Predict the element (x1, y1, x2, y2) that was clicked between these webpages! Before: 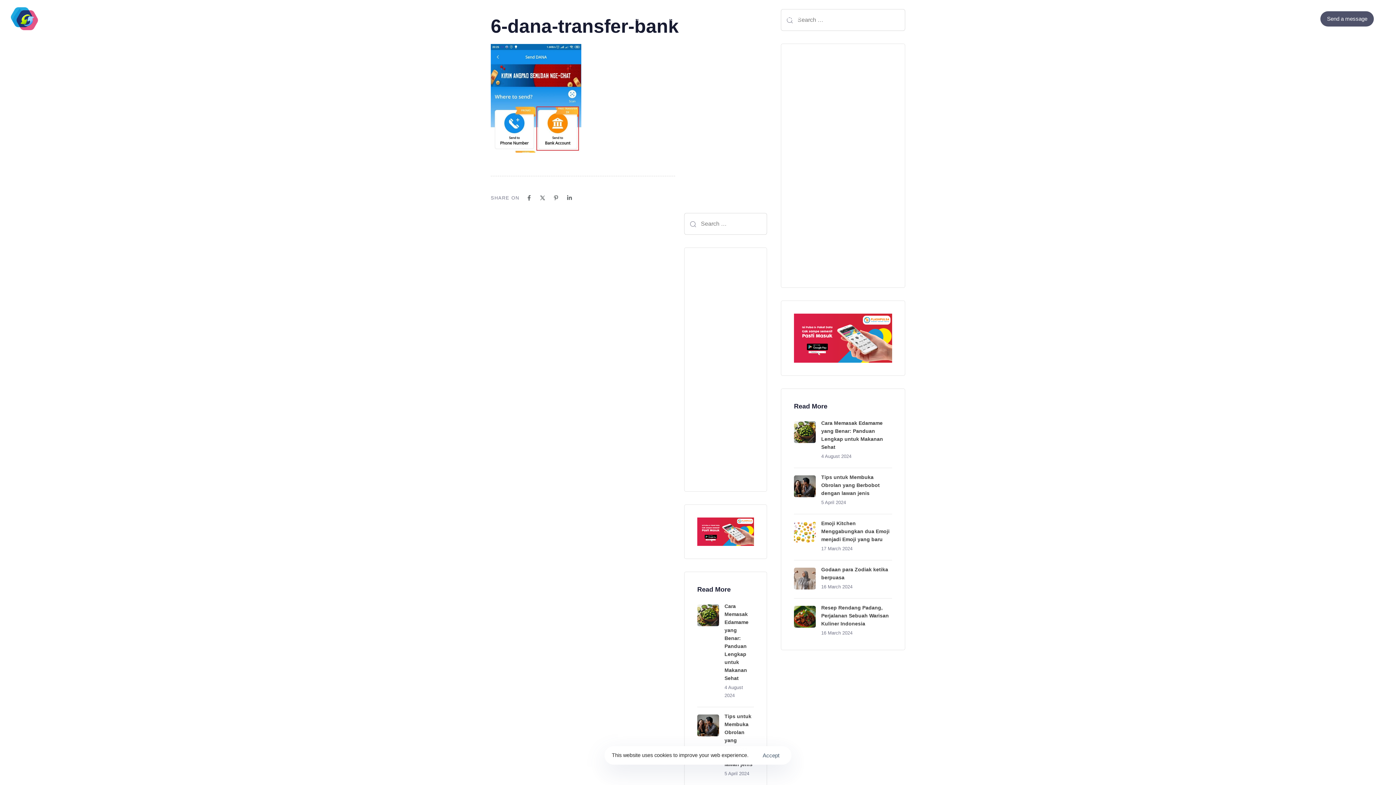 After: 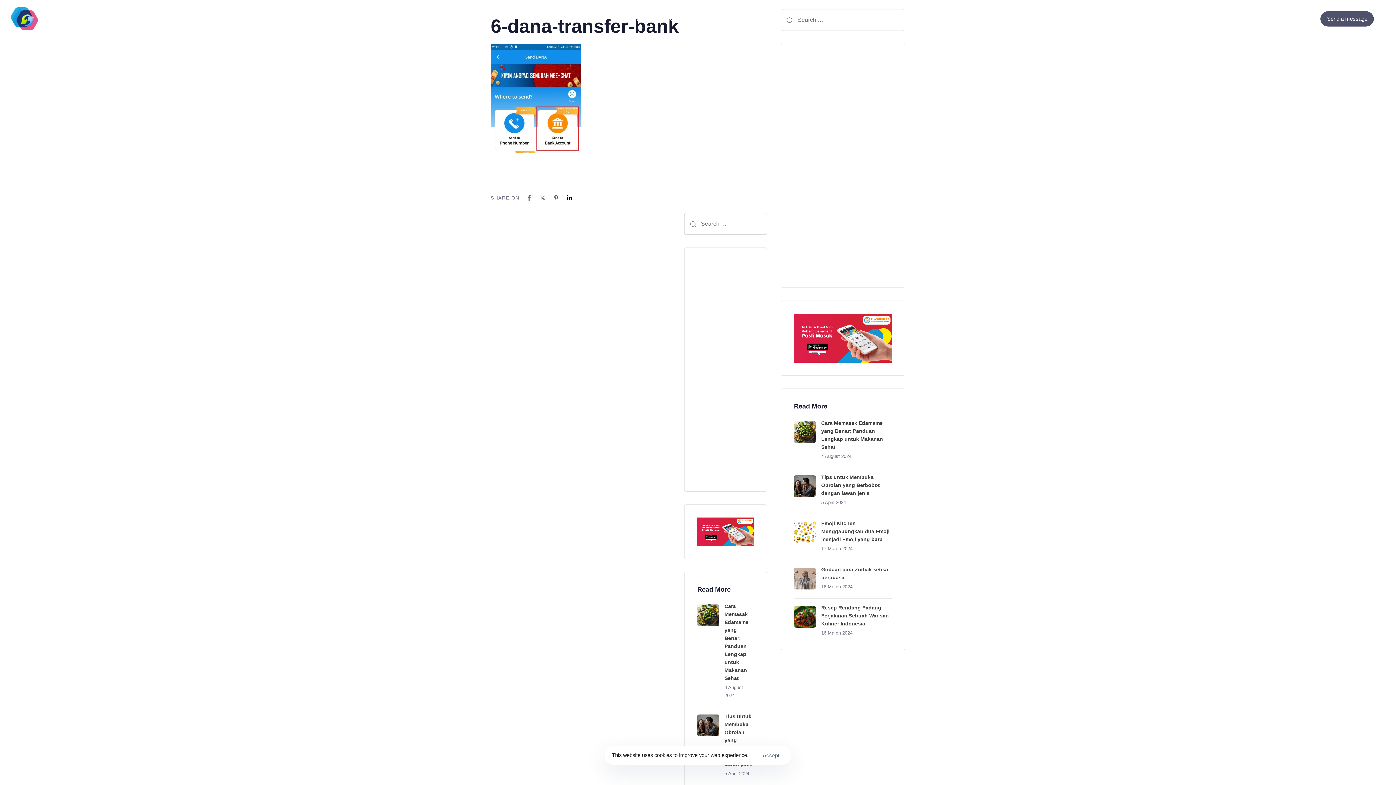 Action: bbox: (566, 195, 572, 200)